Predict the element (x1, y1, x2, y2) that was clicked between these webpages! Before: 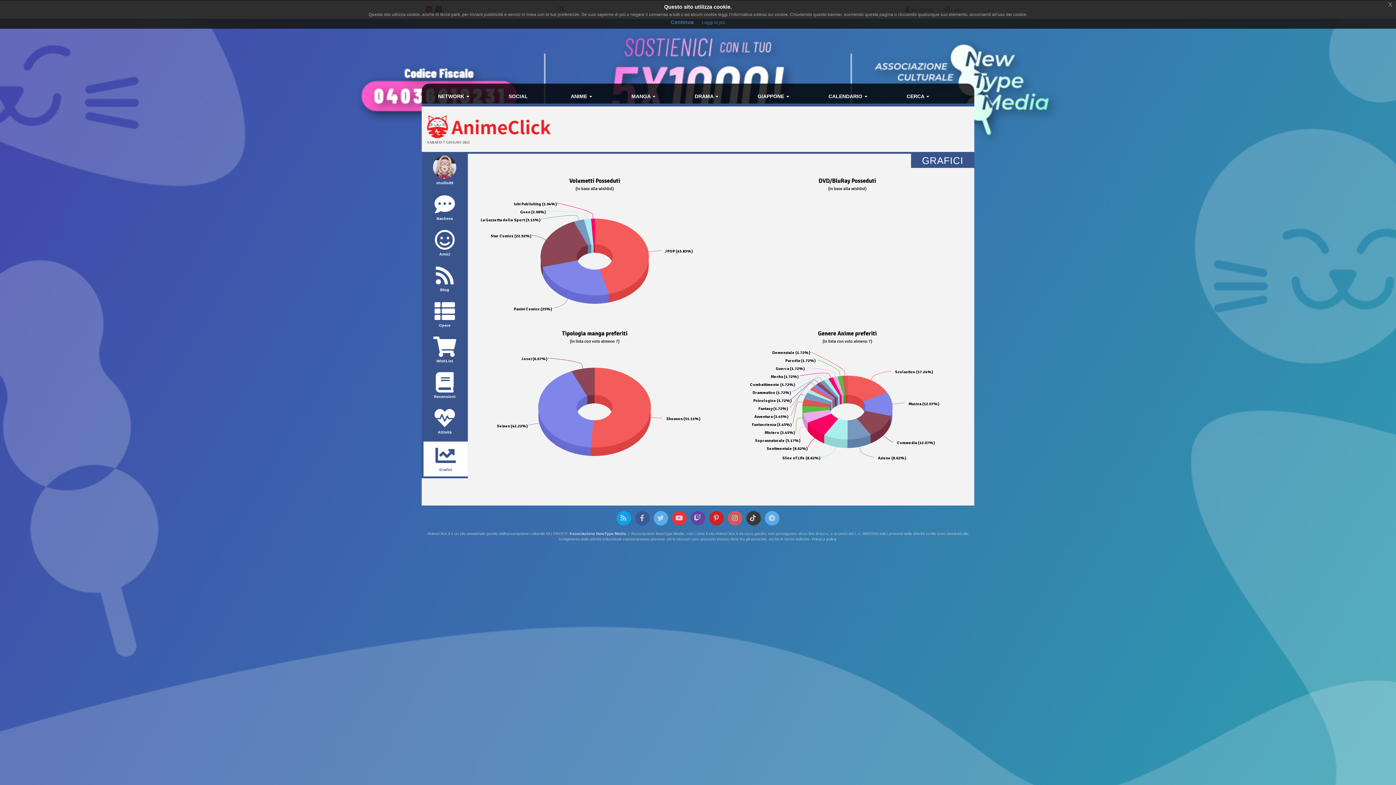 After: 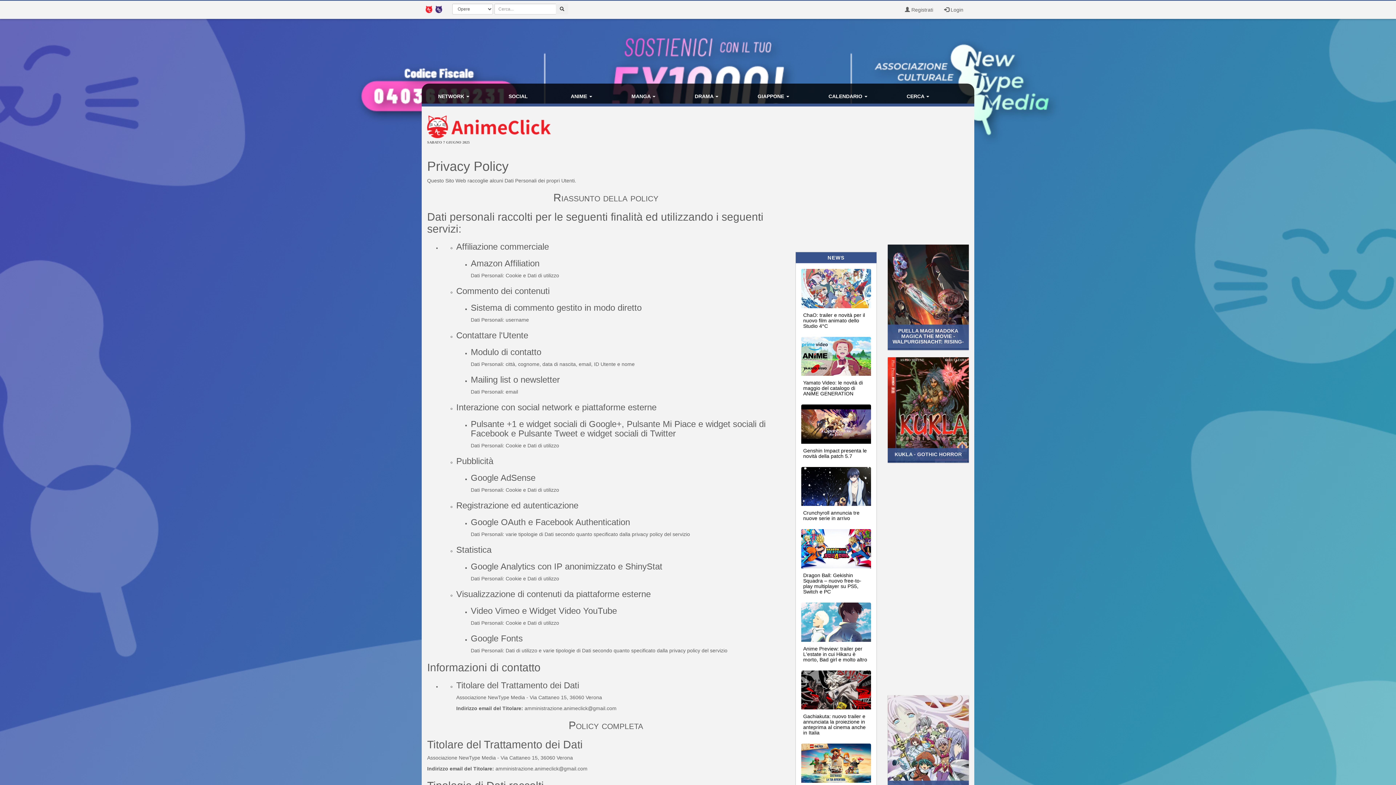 Action: label: Privacy policy bbox: (812, 537, 836, 541)